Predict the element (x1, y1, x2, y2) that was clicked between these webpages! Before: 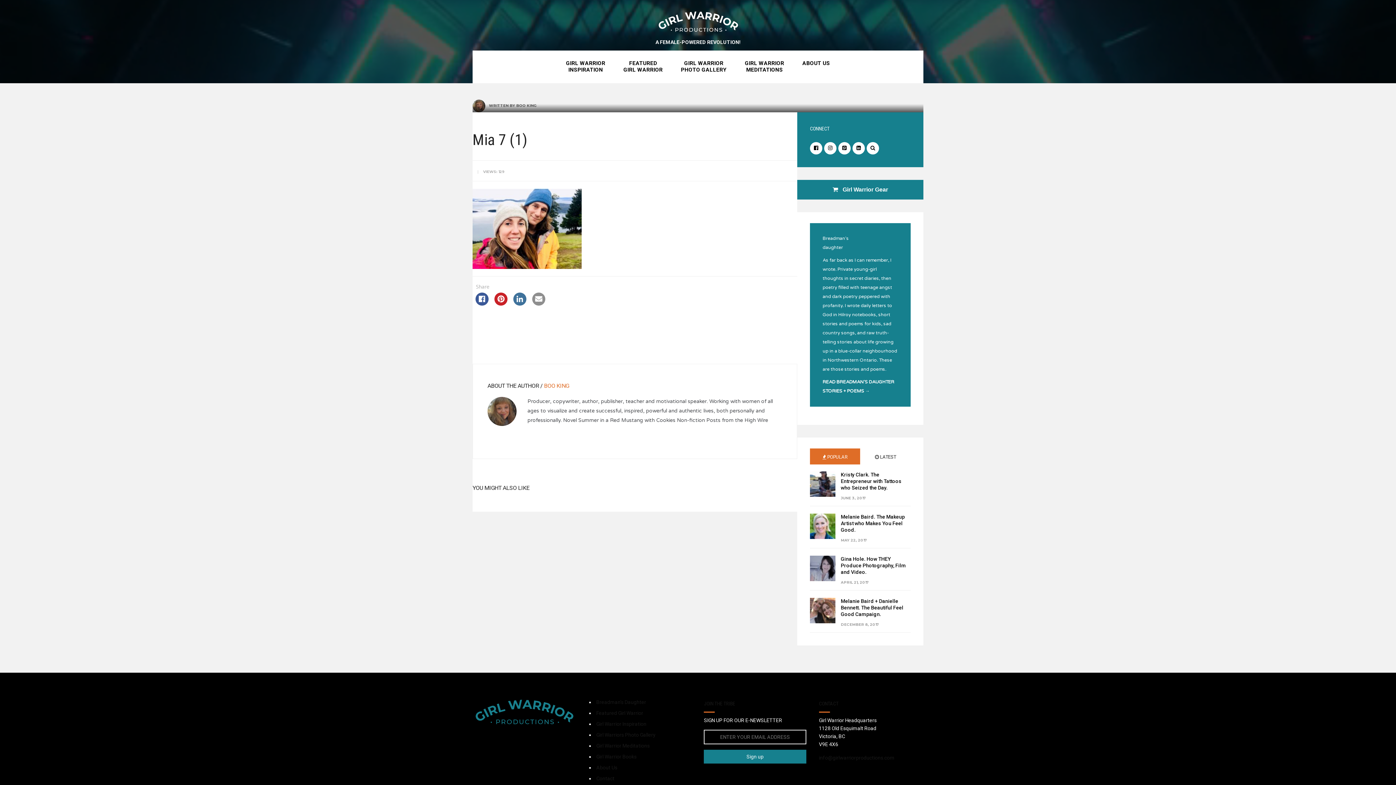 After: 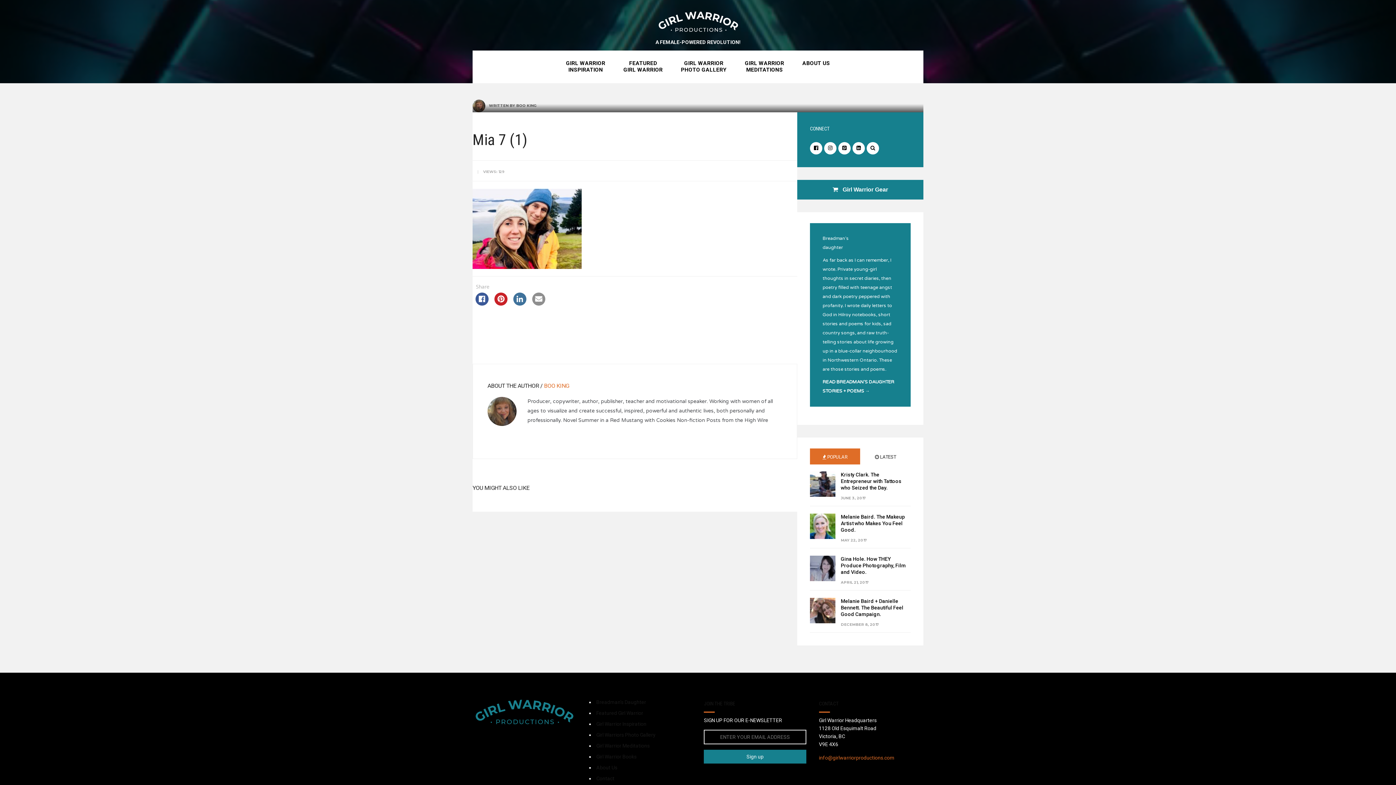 Action: label: info@girlwarriorproductions.com bbox: (819, 755, 894, 760)